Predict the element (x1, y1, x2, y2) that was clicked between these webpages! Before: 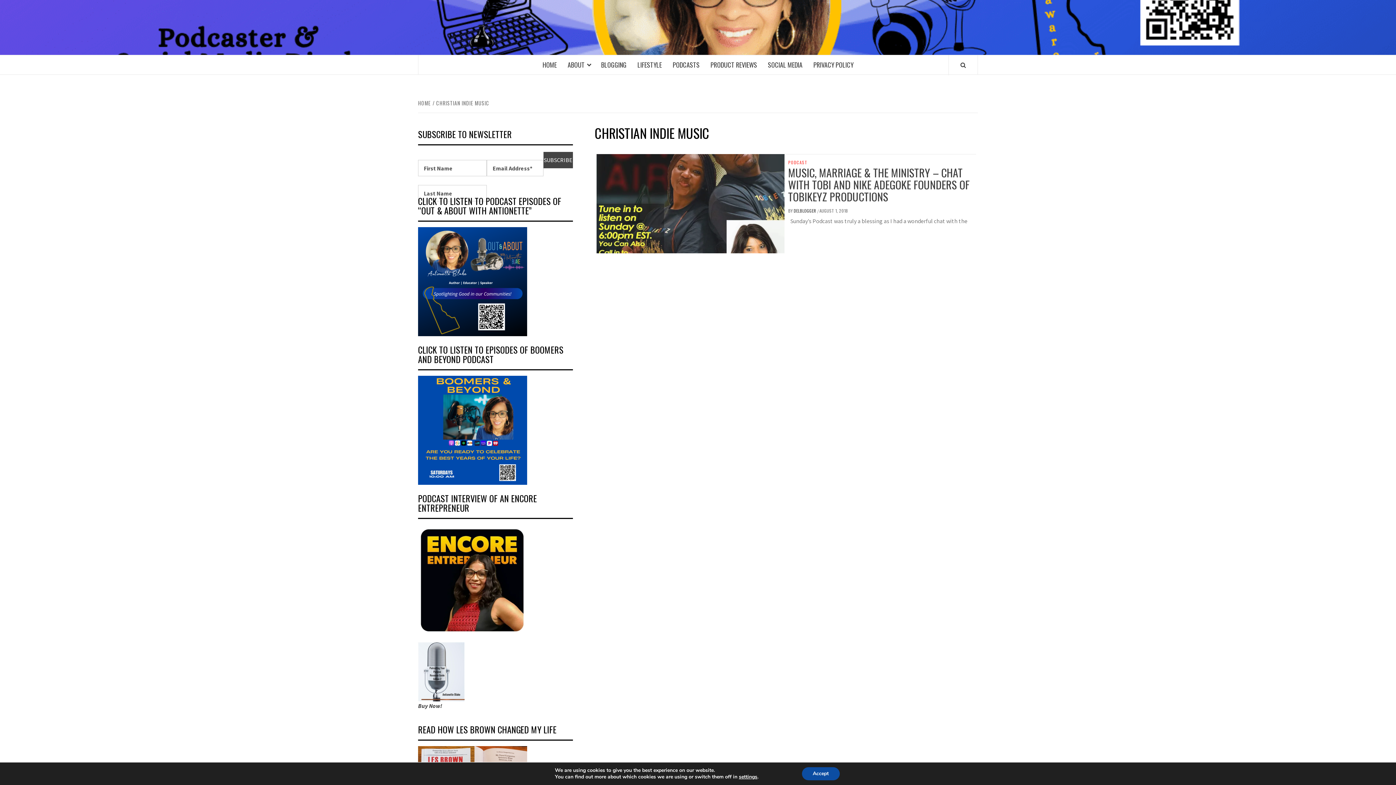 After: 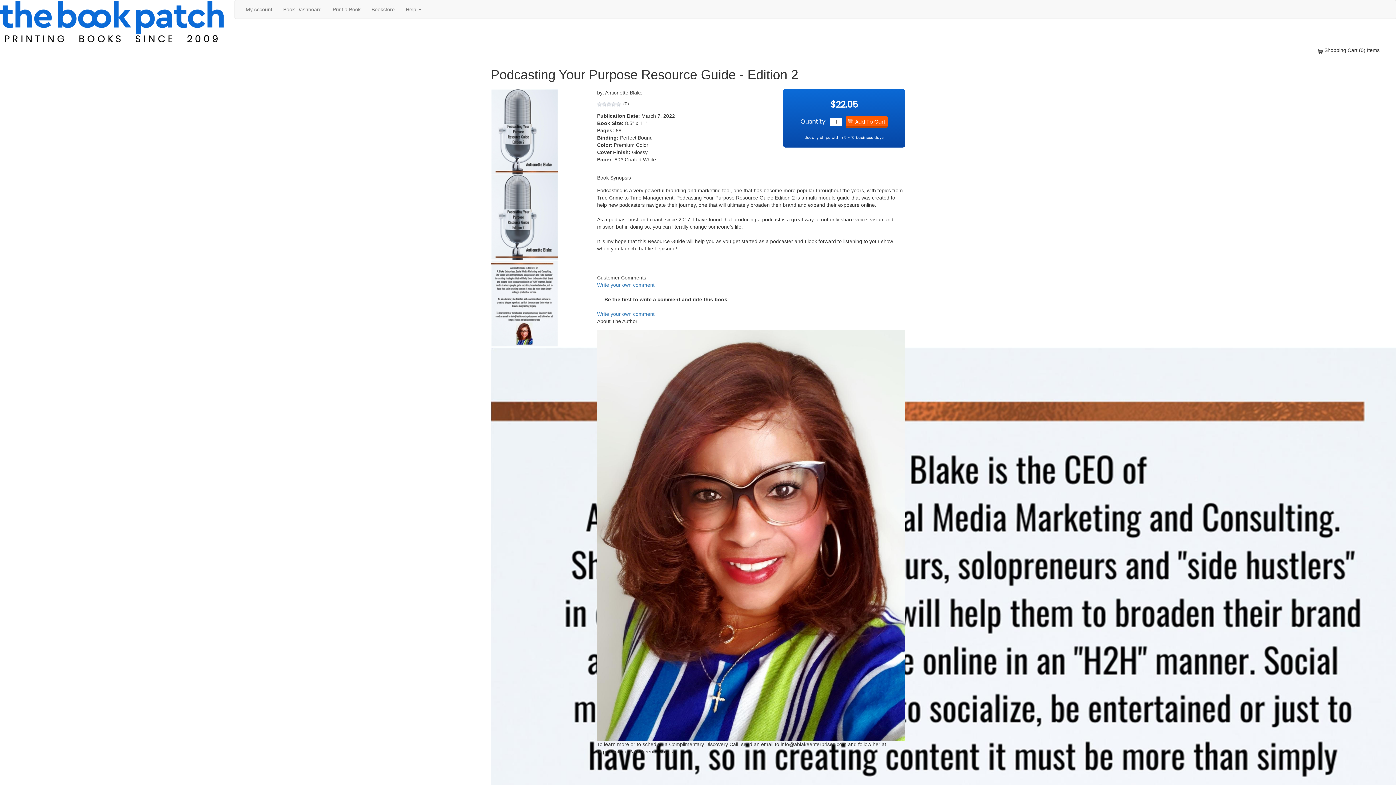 Action: bbox: (418, 642, 464, 701)